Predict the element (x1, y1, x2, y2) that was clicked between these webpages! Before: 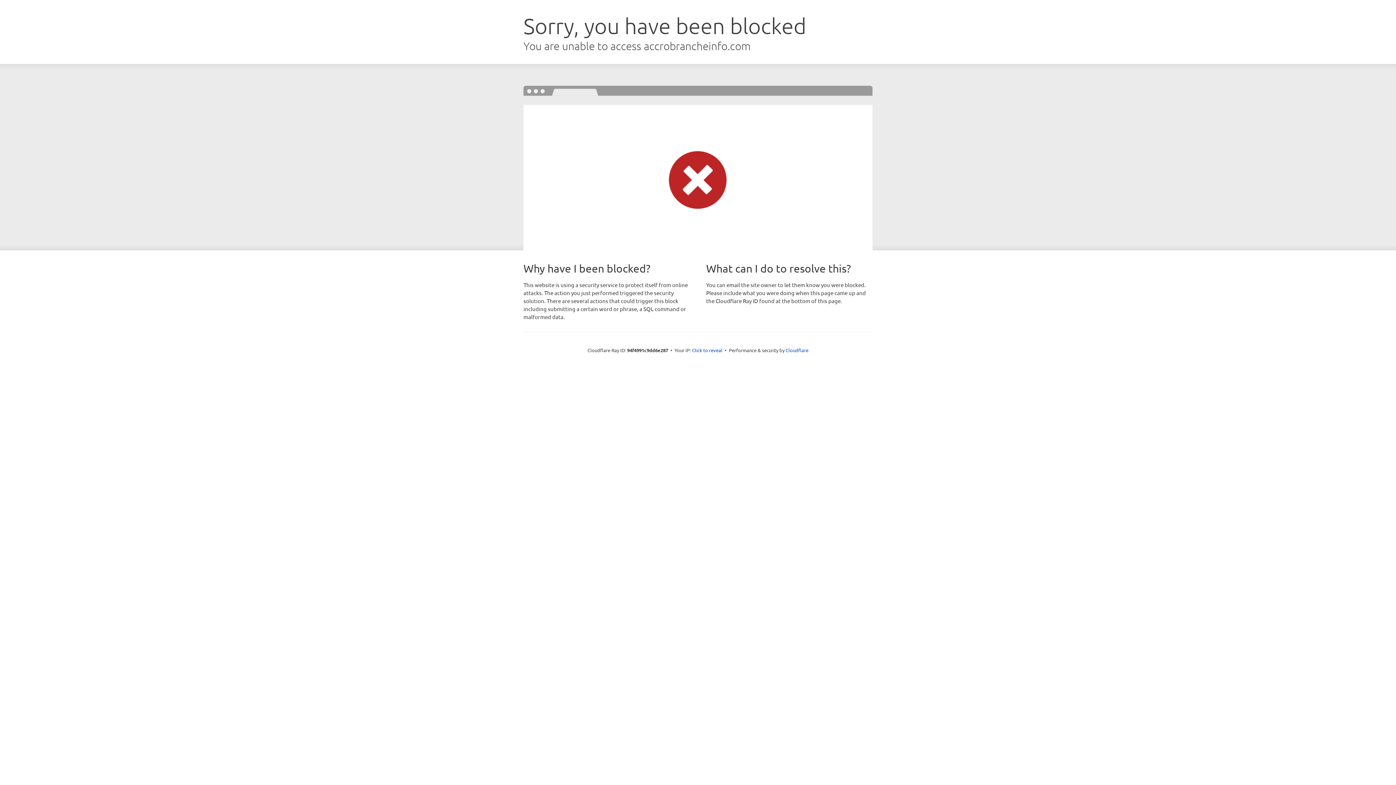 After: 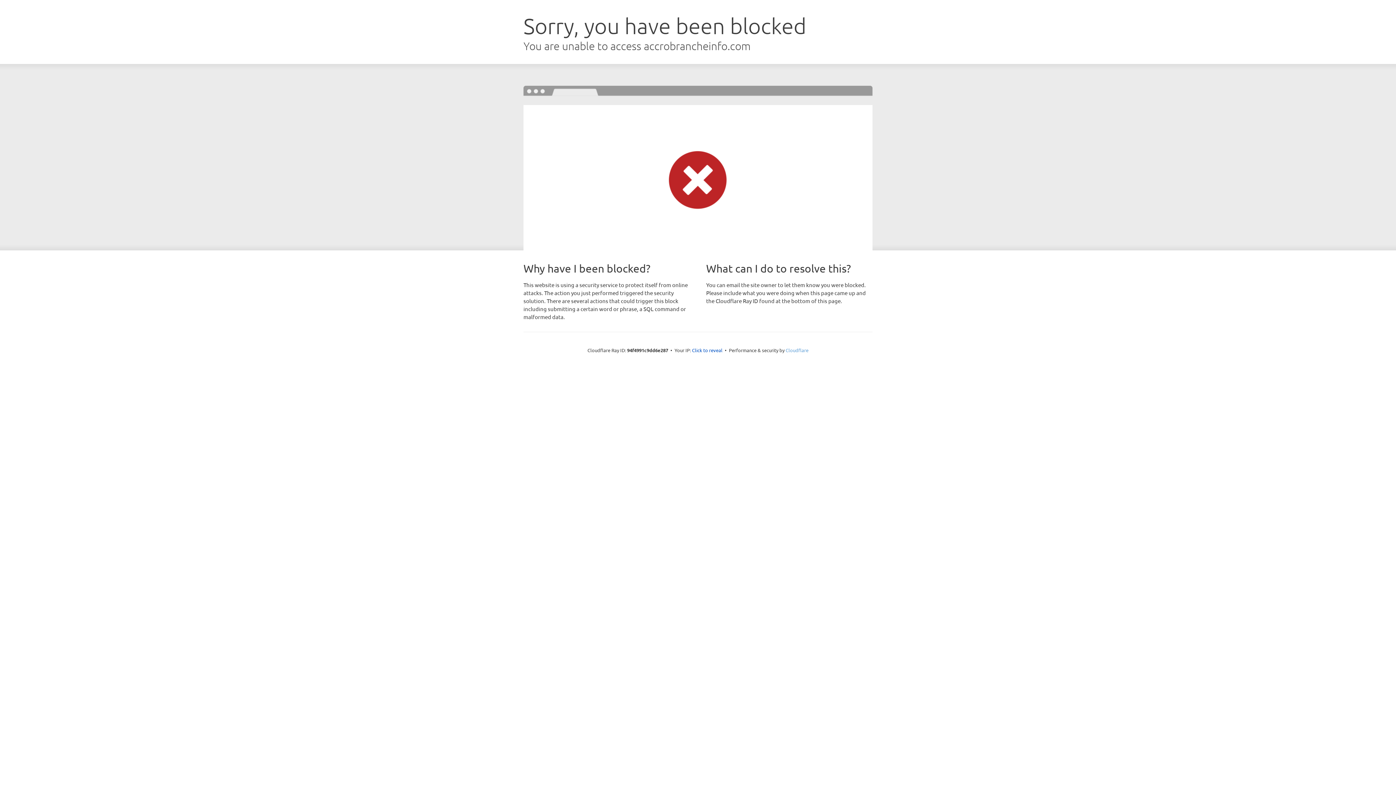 Action: label: Cloudflare bbox: (785, 347, 808, 353)